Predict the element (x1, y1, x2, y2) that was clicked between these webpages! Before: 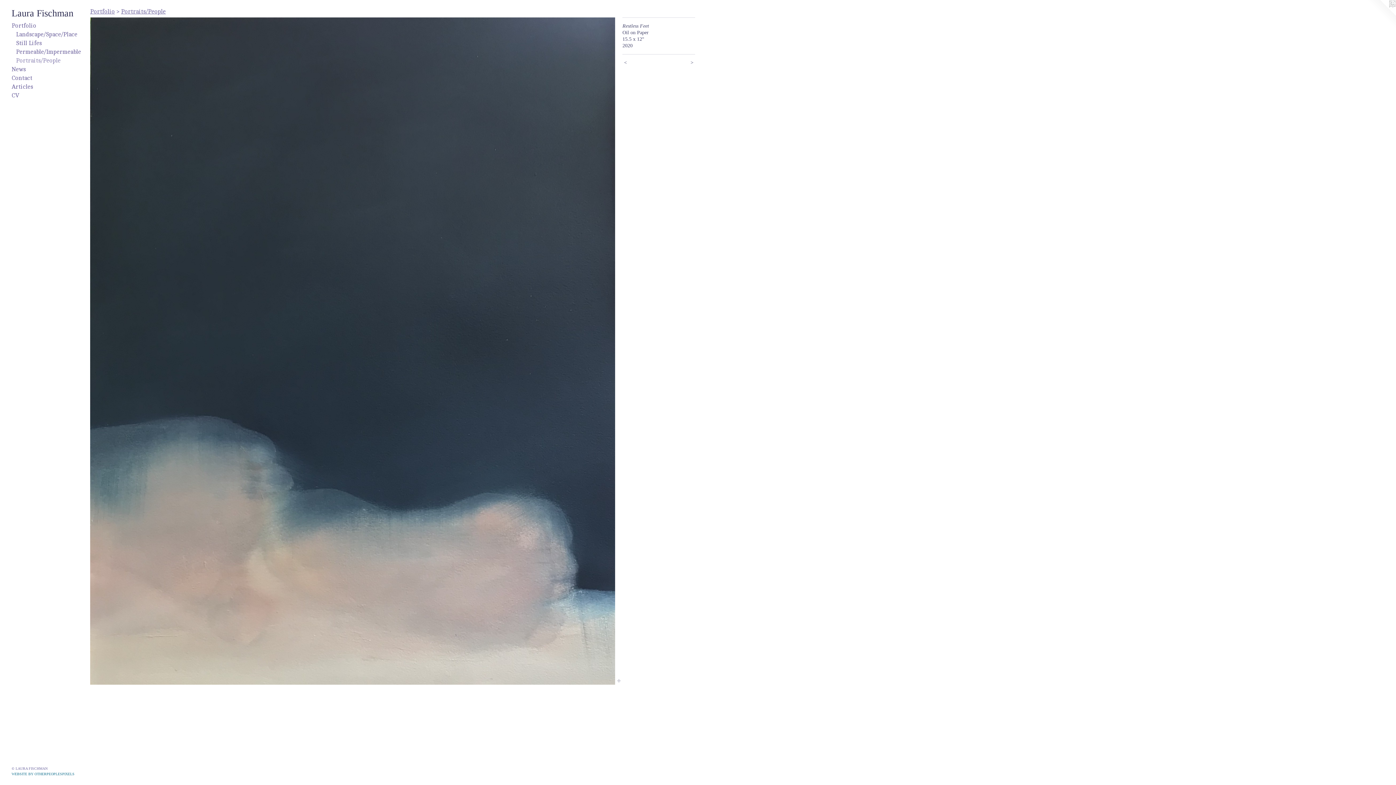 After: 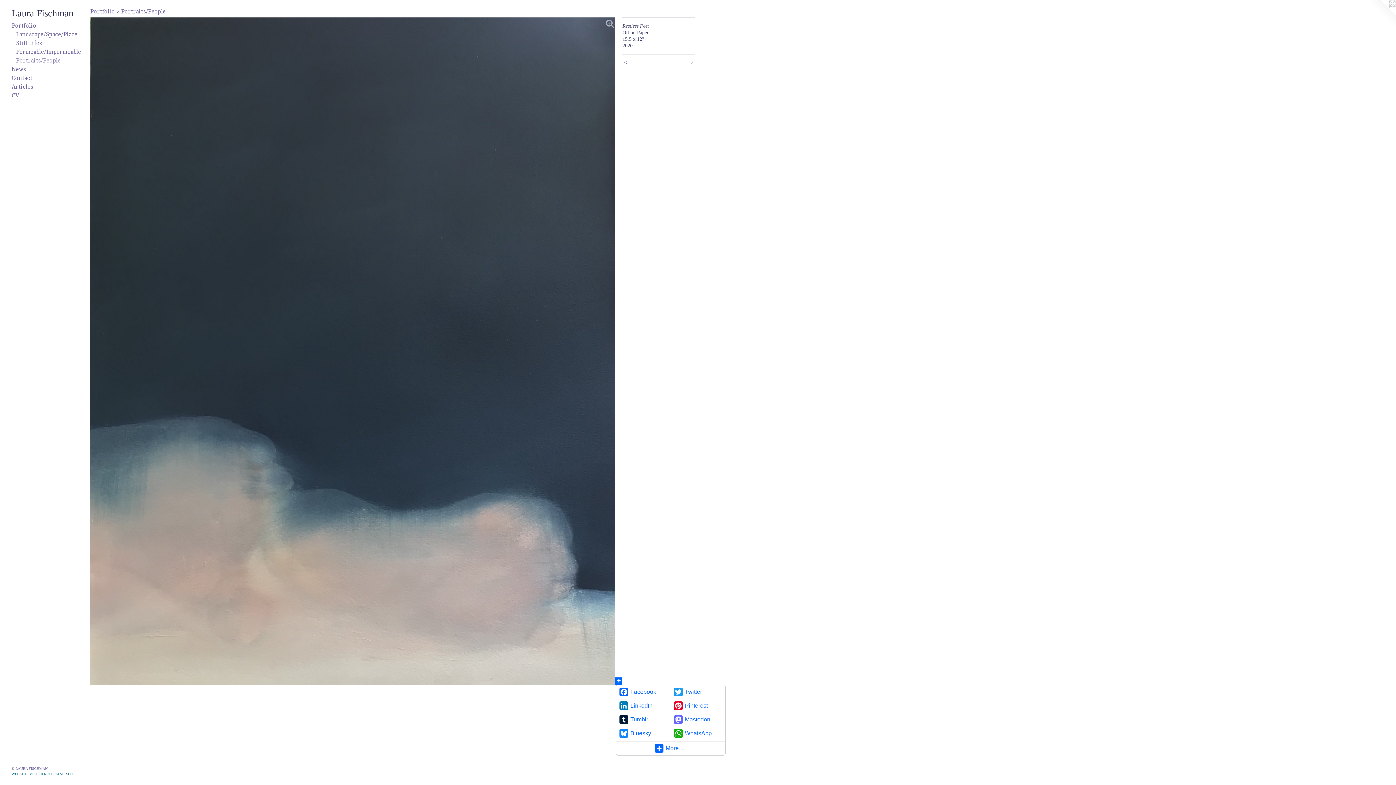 Action: bbox: (615, 677, 622, 685)